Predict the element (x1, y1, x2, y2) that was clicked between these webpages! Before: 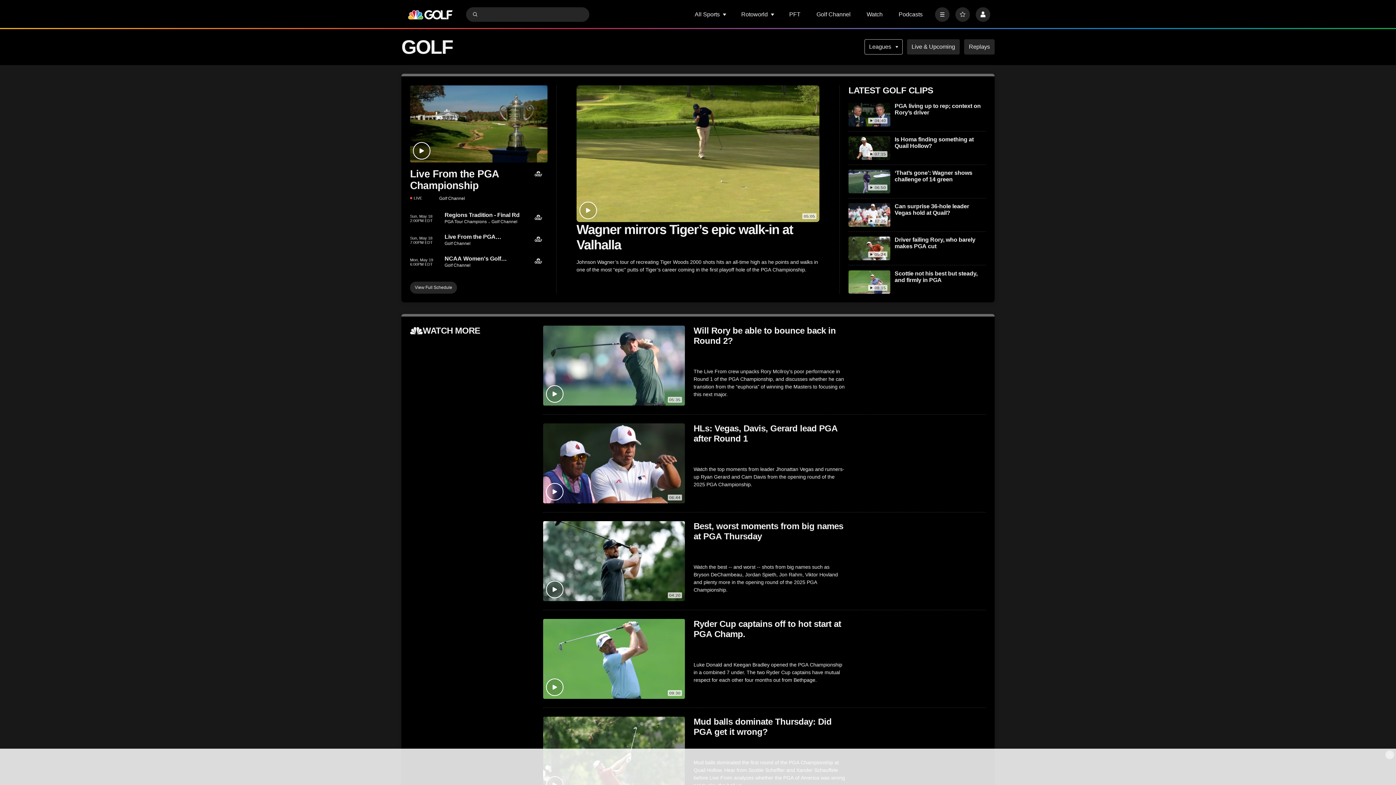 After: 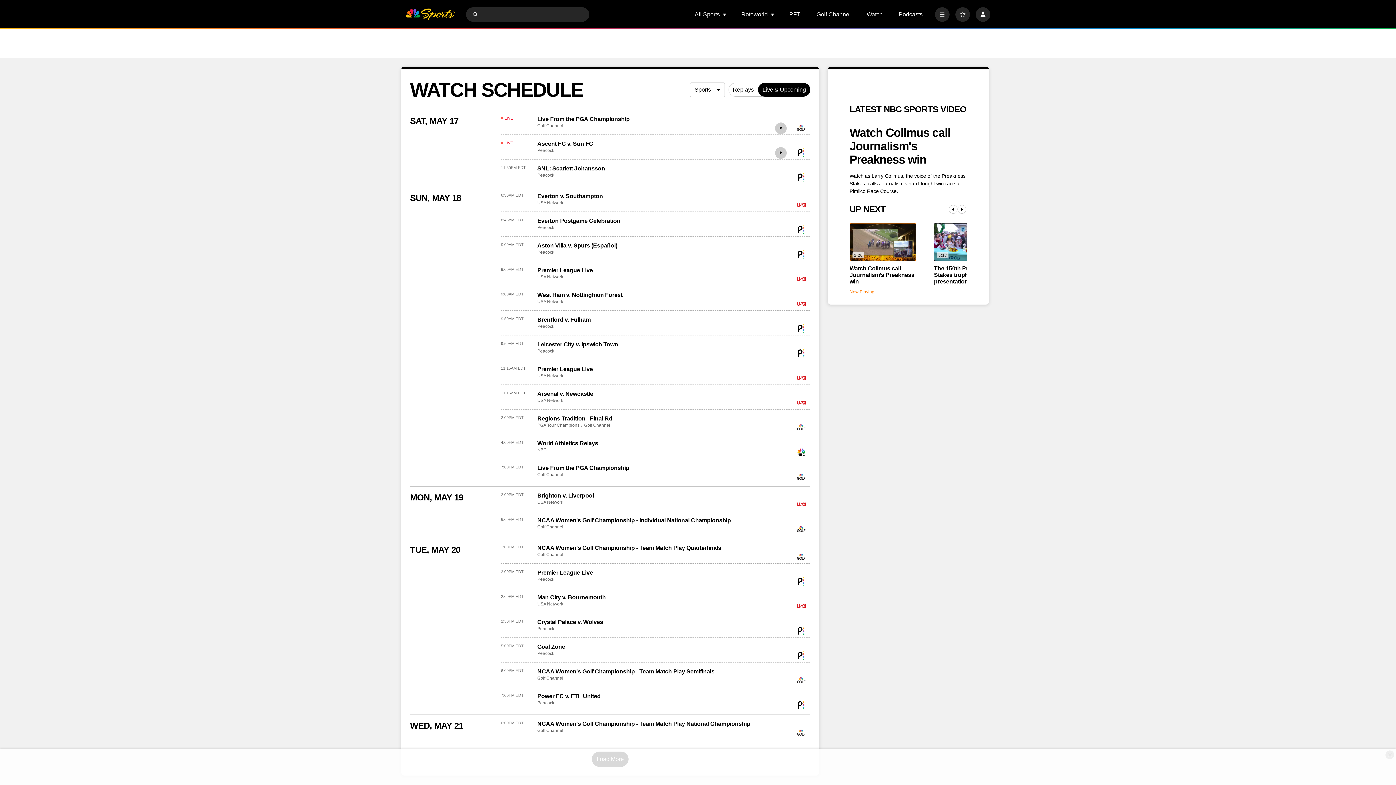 Action: bbox: (964, 39, 994, 54) label: Replays